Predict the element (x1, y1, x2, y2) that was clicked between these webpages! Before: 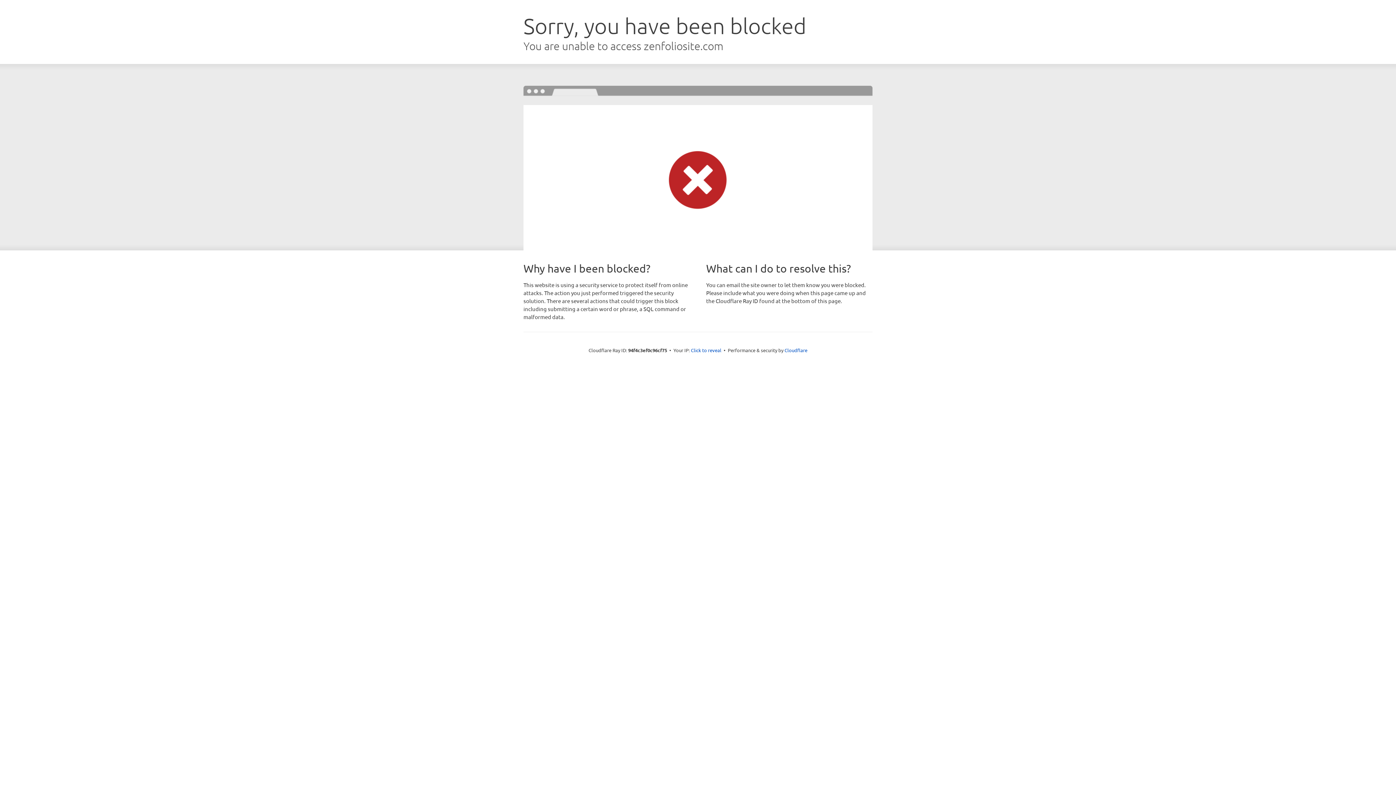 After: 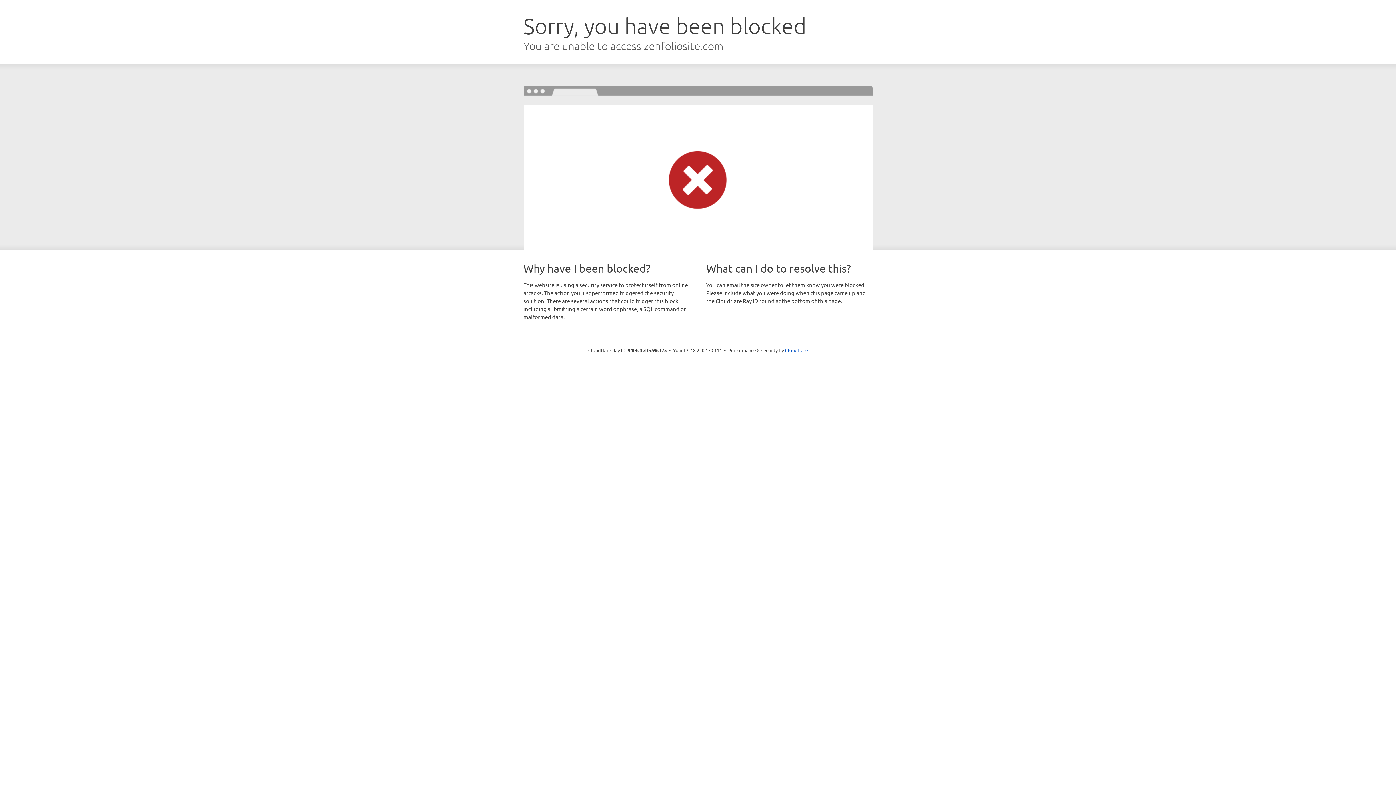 Action: bbox: (691, 346, 721, 353) label: Click to reveal